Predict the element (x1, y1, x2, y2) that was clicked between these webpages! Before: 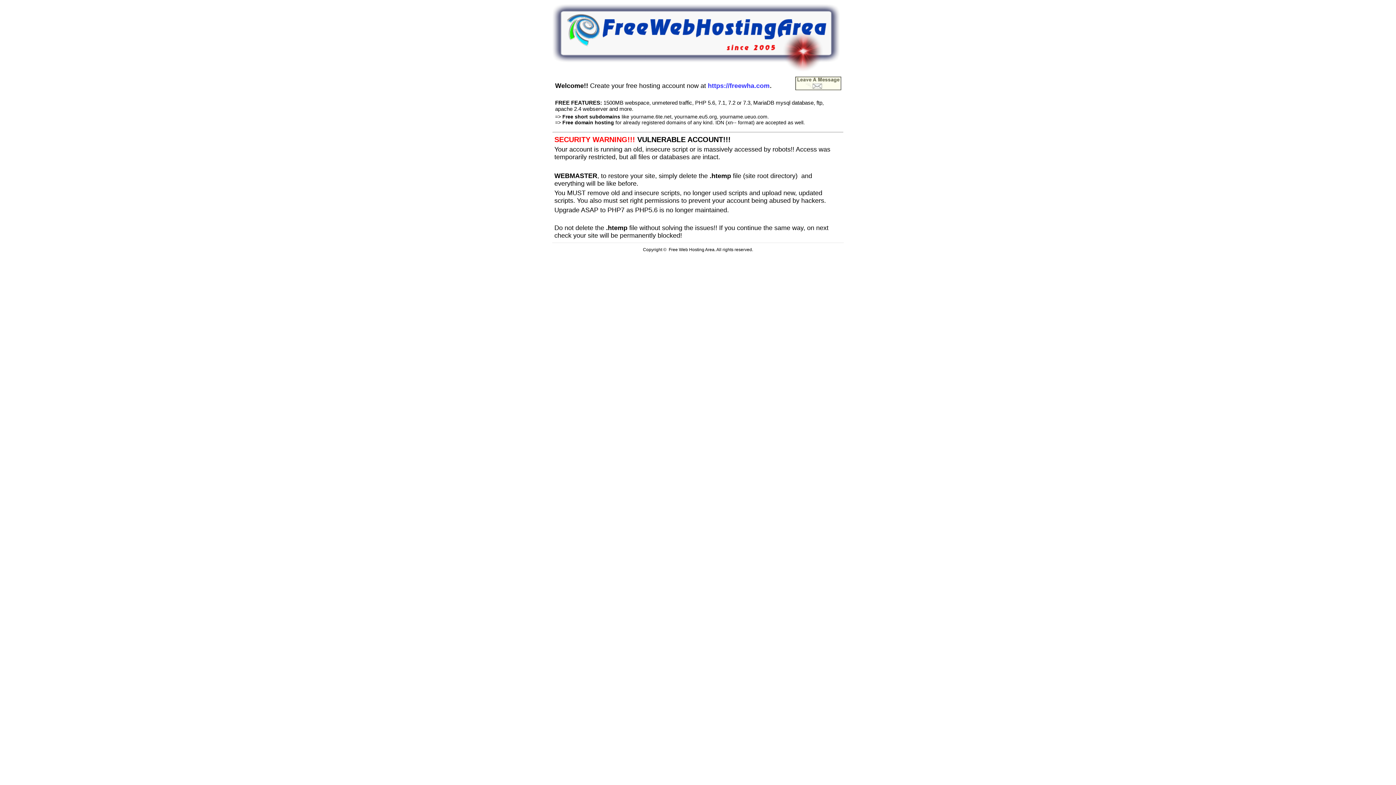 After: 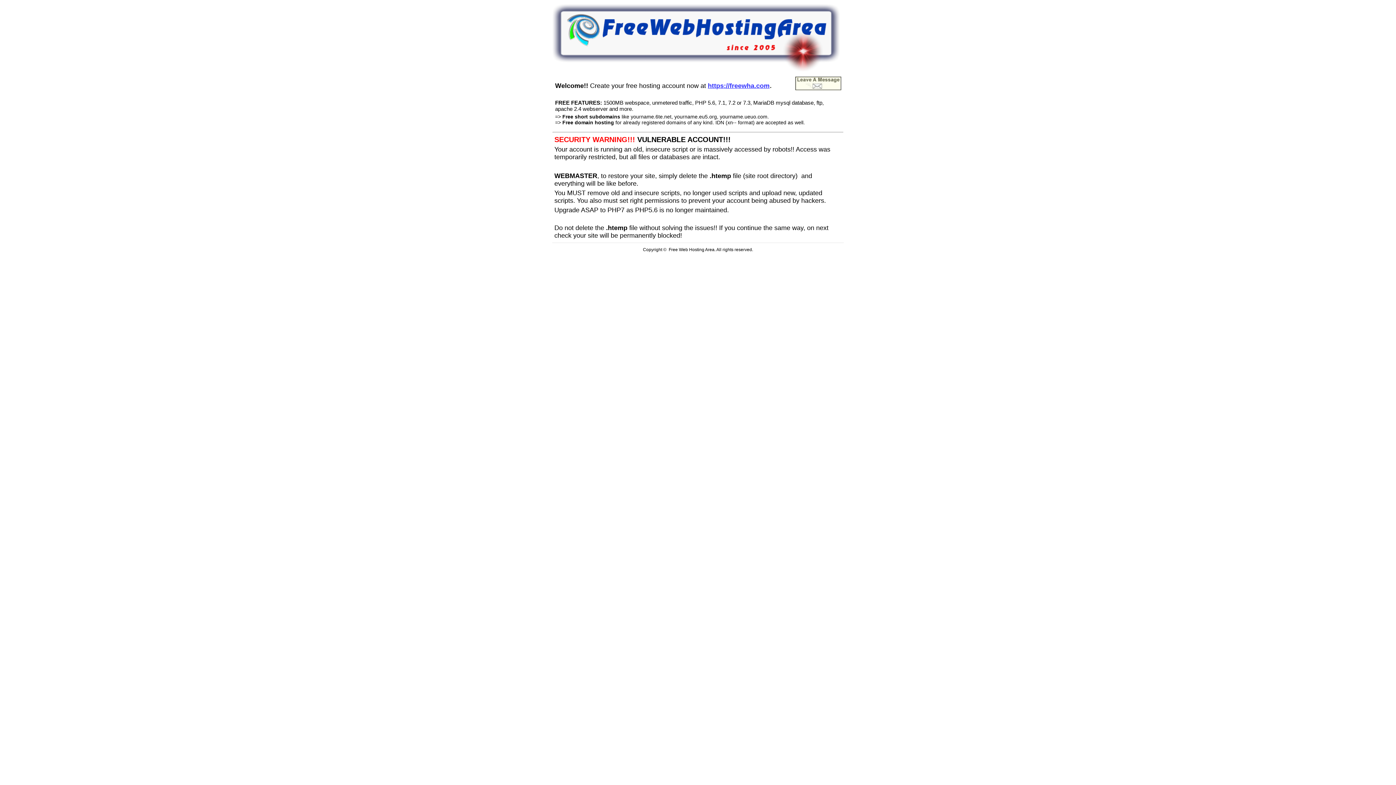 Action: label: https://freewha.com bbox: (708, 80, 769, 89)